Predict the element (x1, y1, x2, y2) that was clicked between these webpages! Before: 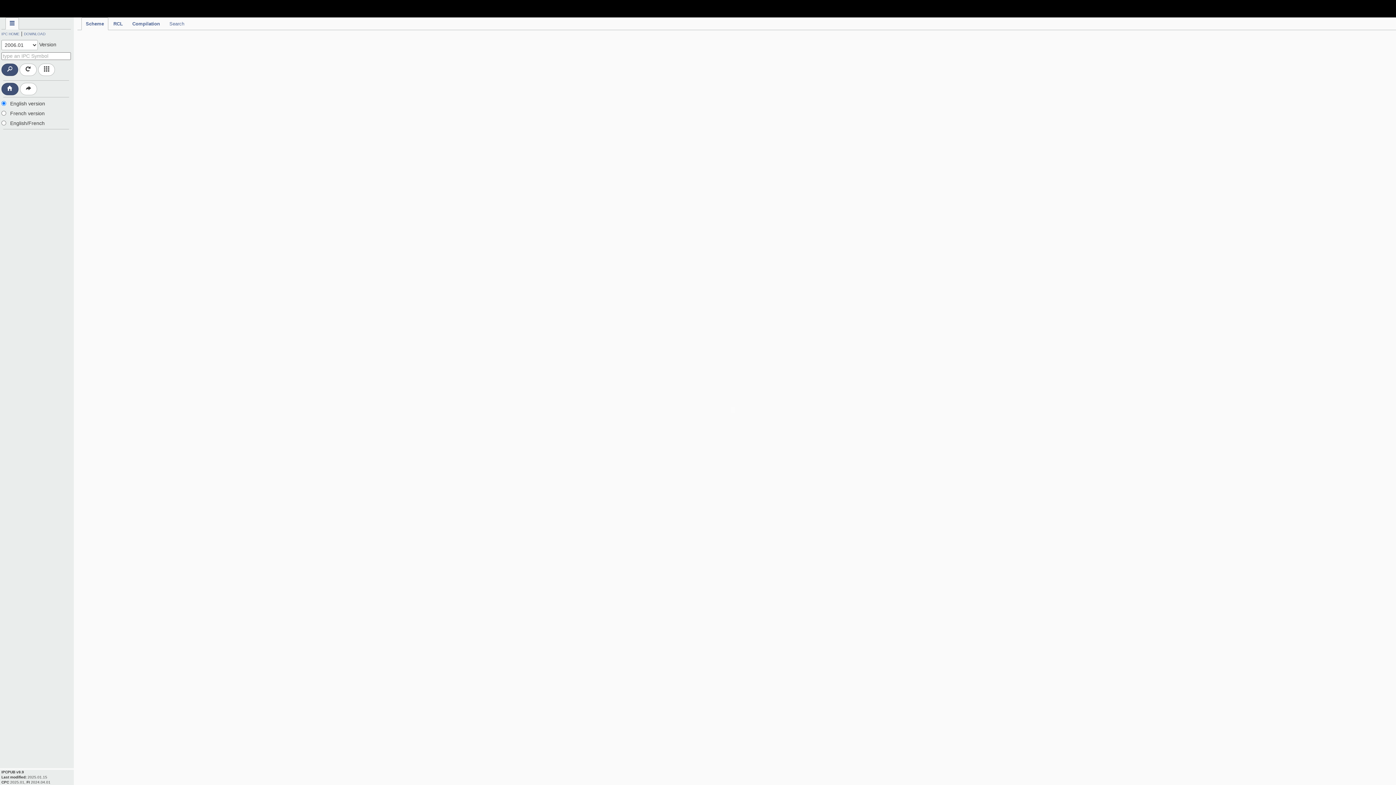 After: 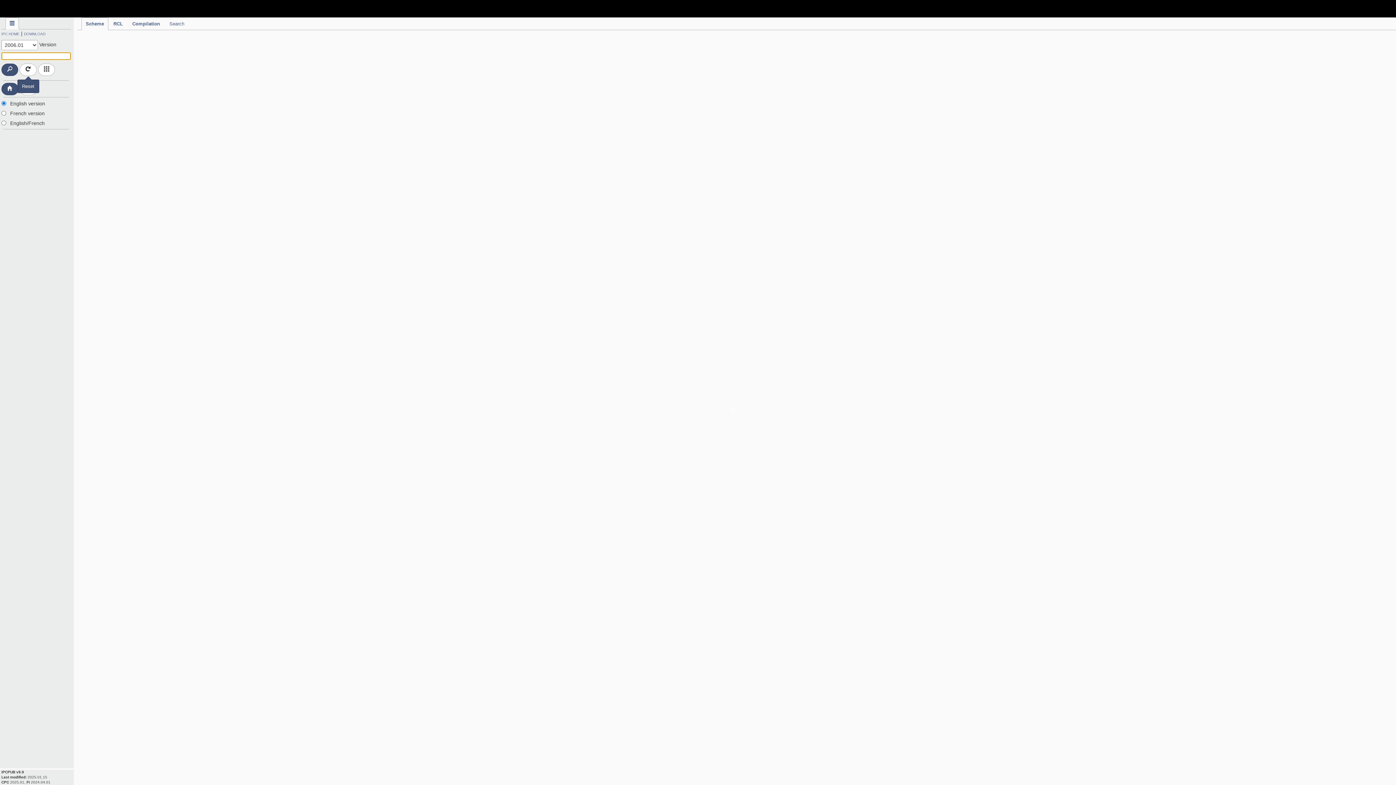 Action: bbox: (19, 63, 36, 76)